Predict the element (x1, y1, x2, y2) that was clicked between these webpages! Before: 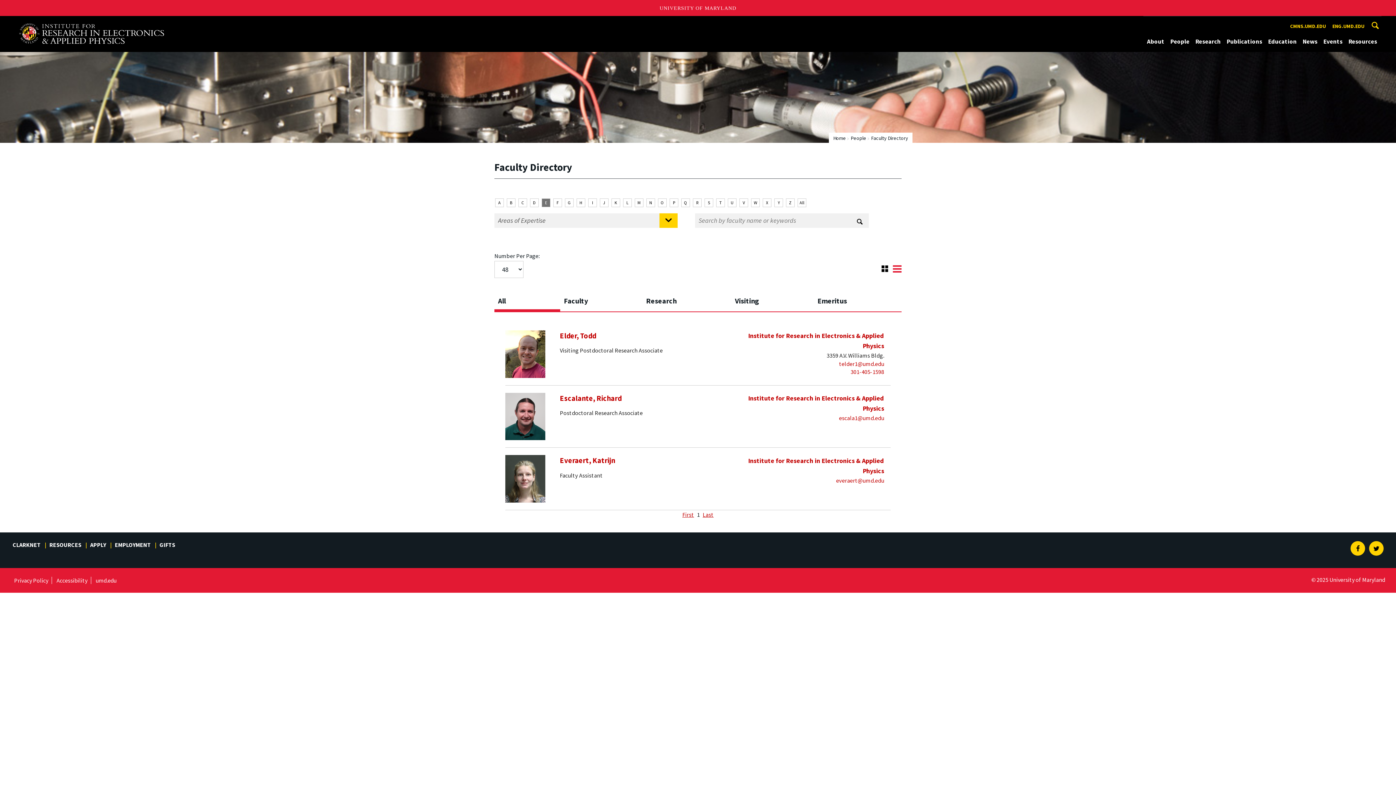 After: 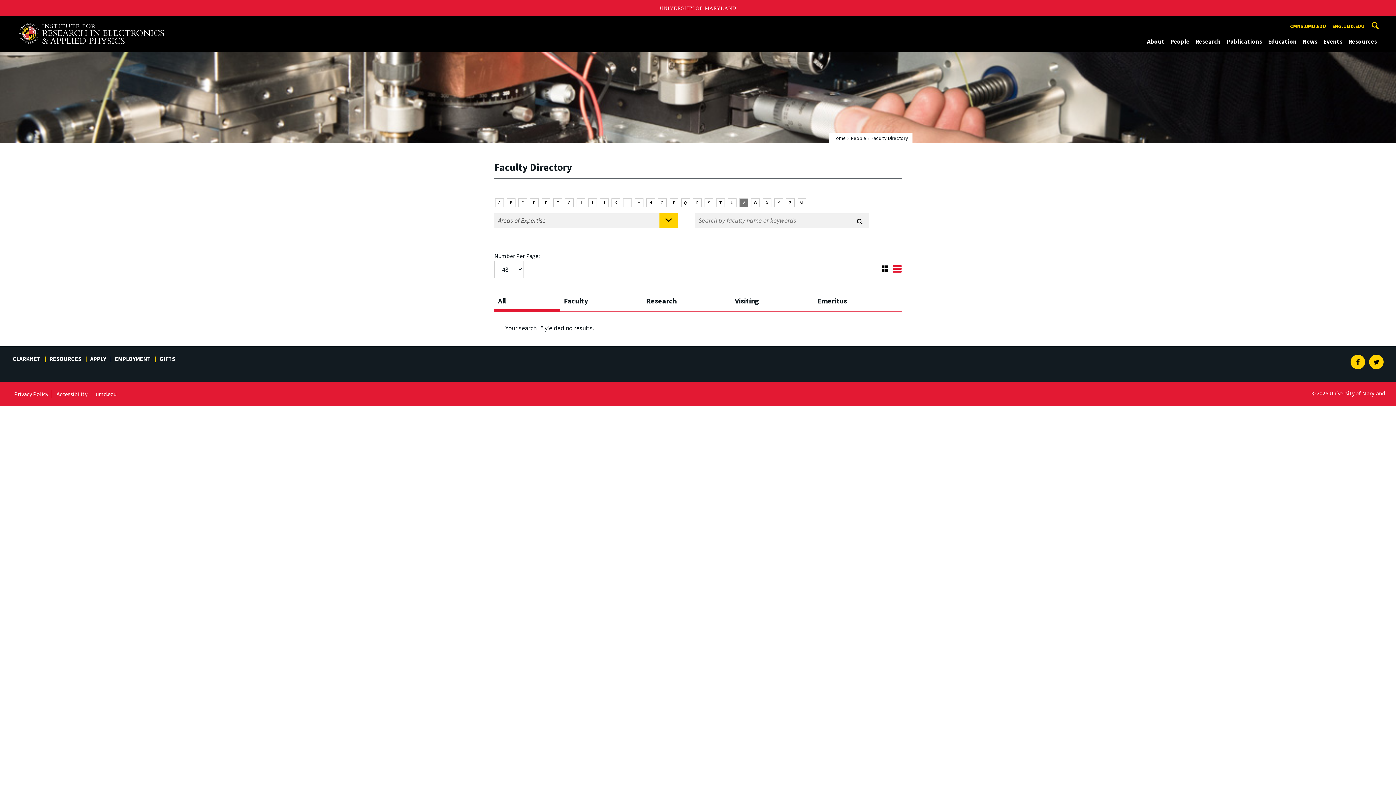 Action: bbox: (739, 198, 748, 207) label: V